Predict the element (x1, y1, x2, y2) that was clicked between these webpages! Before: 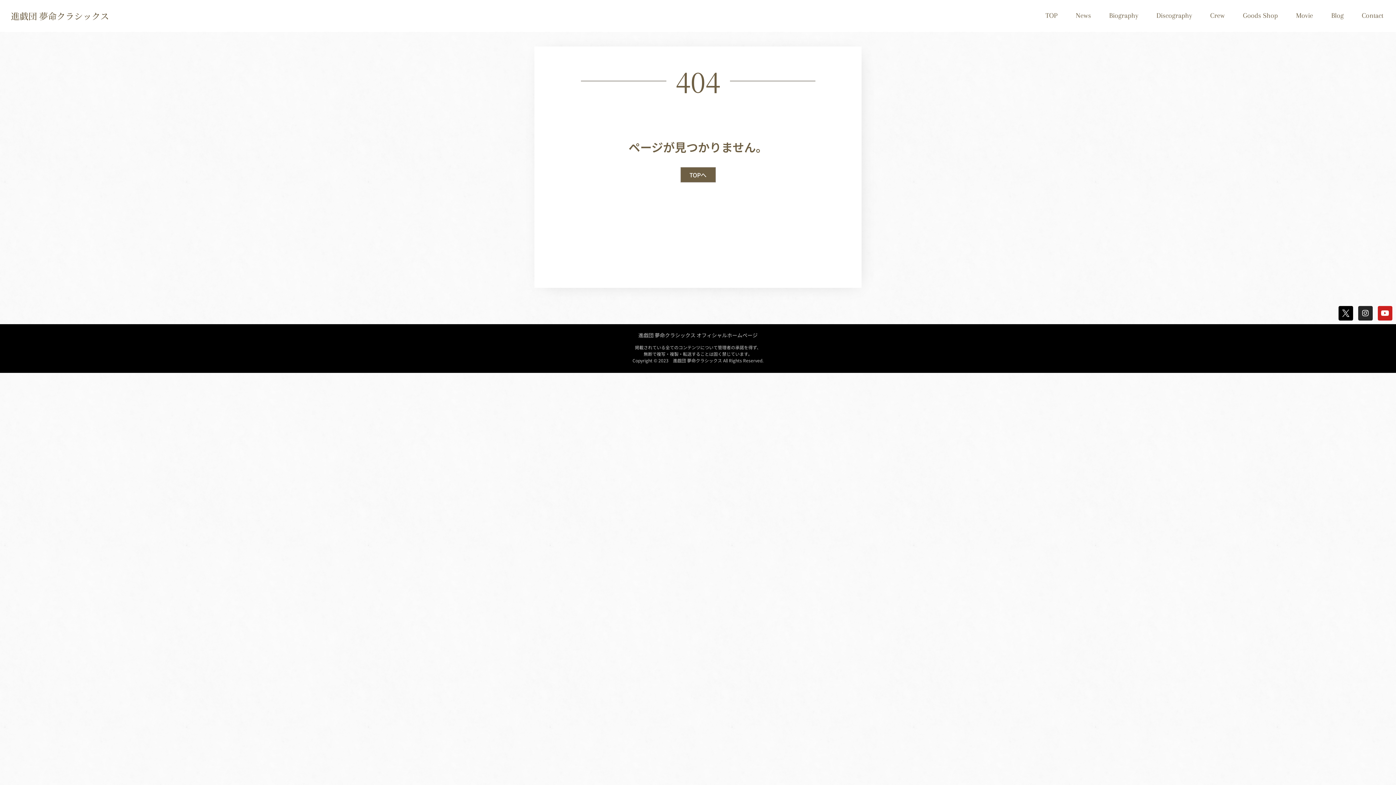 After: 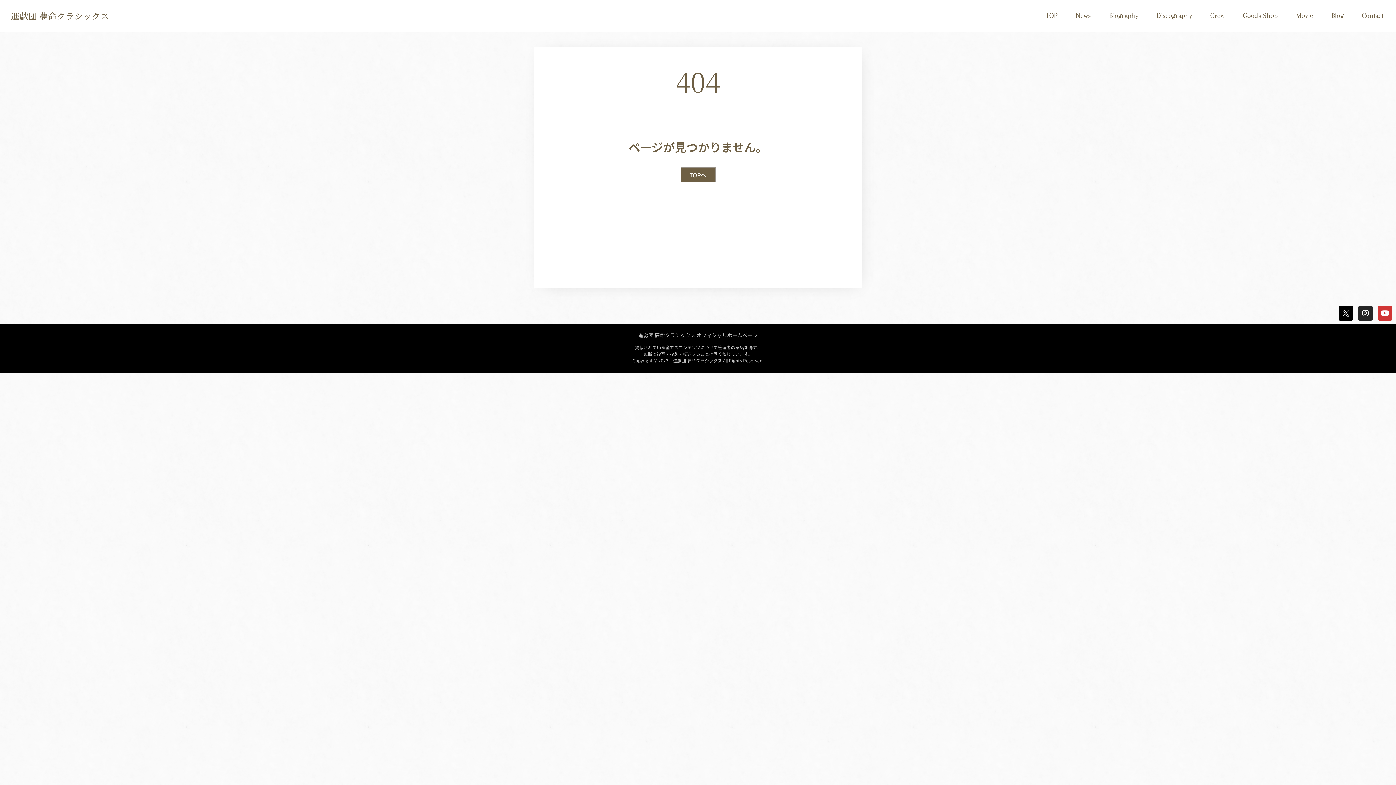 Action: bbox: (1378, 306, 1392, 320) label: Youtube